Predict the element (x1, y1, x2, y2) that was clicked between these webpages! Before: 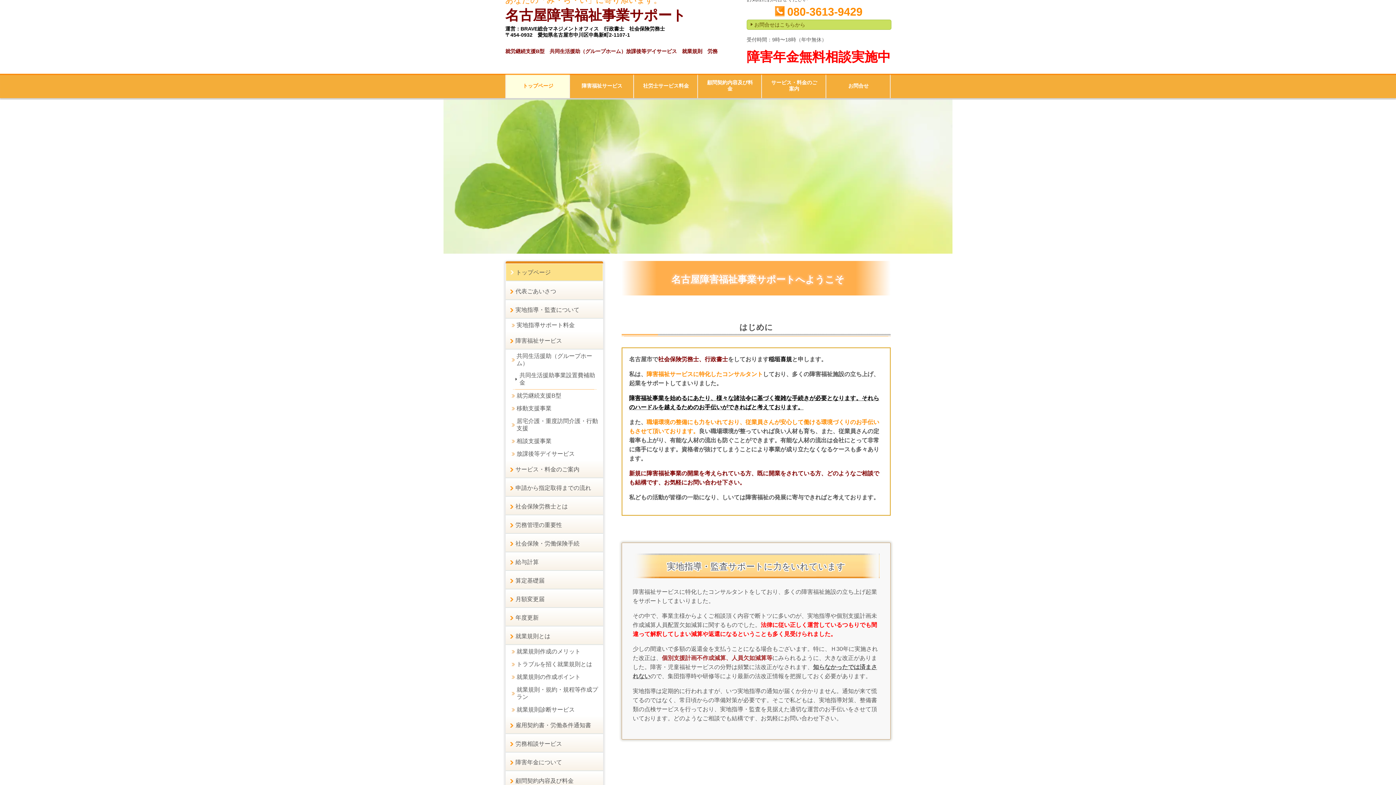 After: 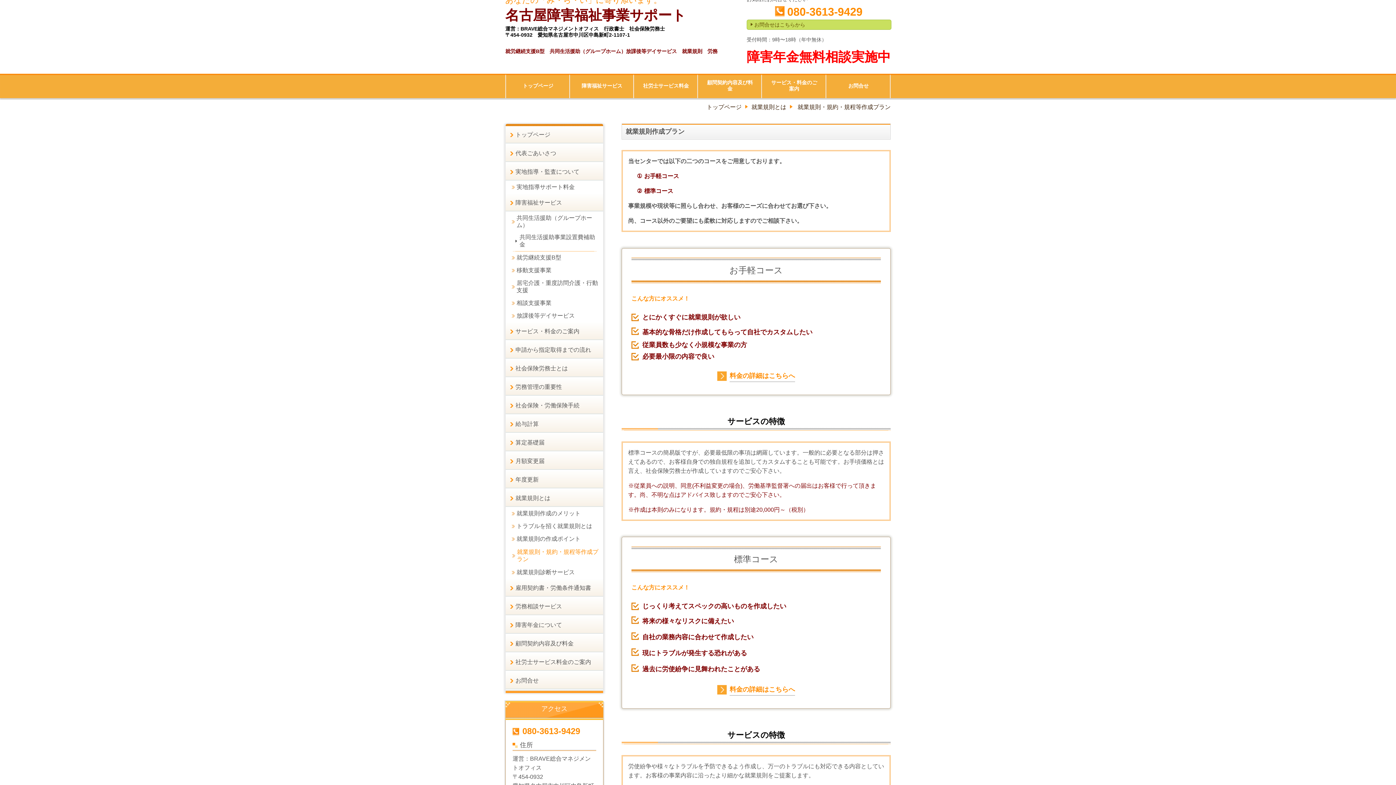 Action: label: 就業規則・規約・規程等作成プラン bbox: (505, 684, 603, 703)